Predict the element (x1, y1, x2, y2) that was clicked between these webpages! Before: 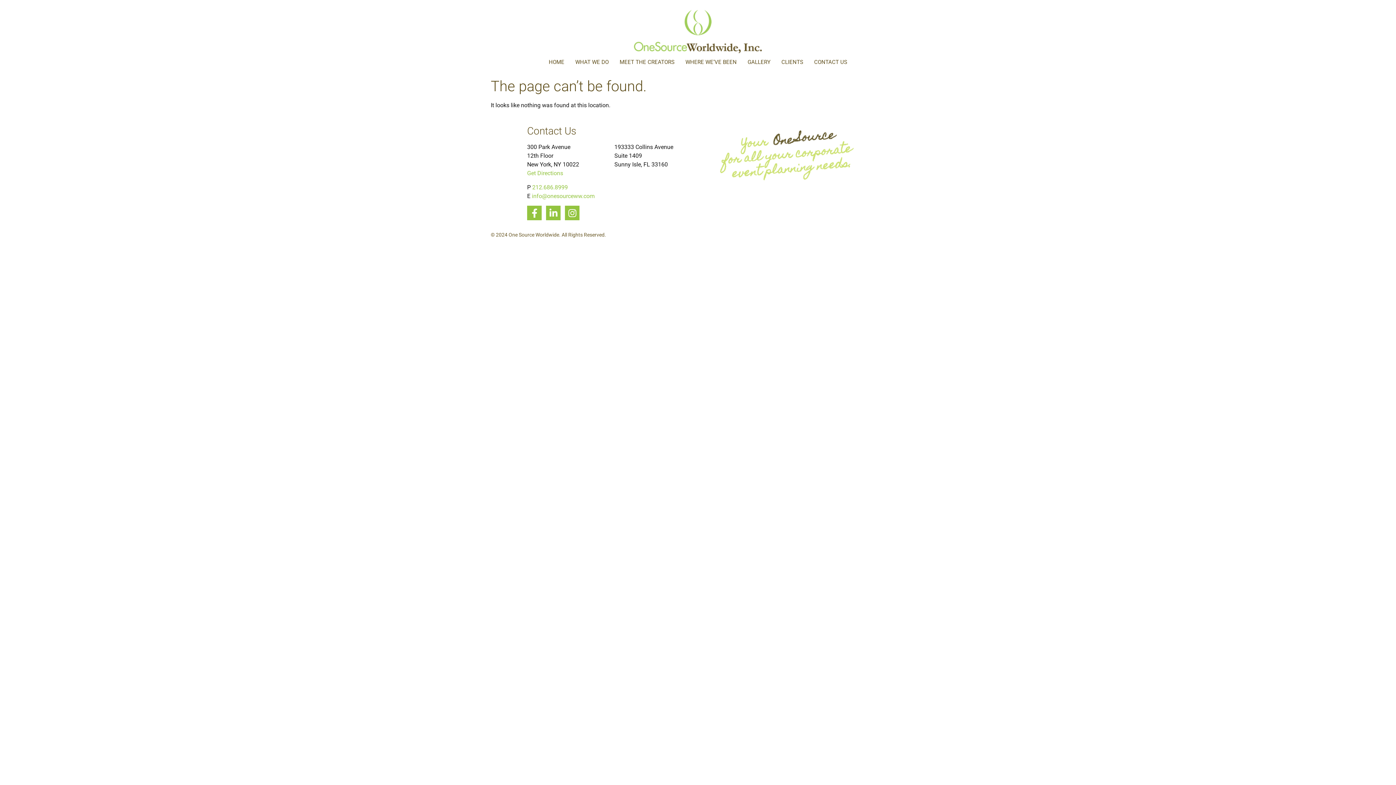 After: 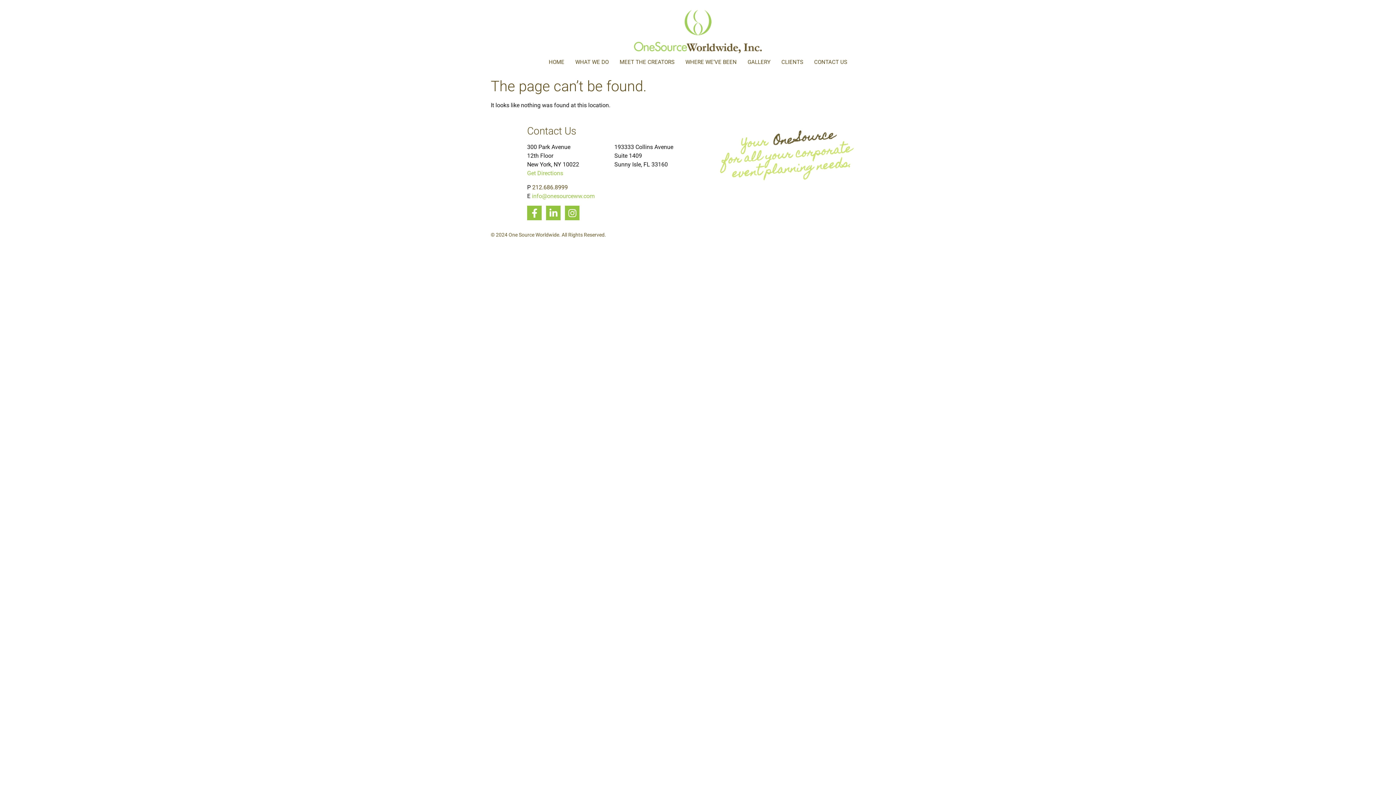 Action: bbox: (532, 183, 568, 190) label: 212.686.8999